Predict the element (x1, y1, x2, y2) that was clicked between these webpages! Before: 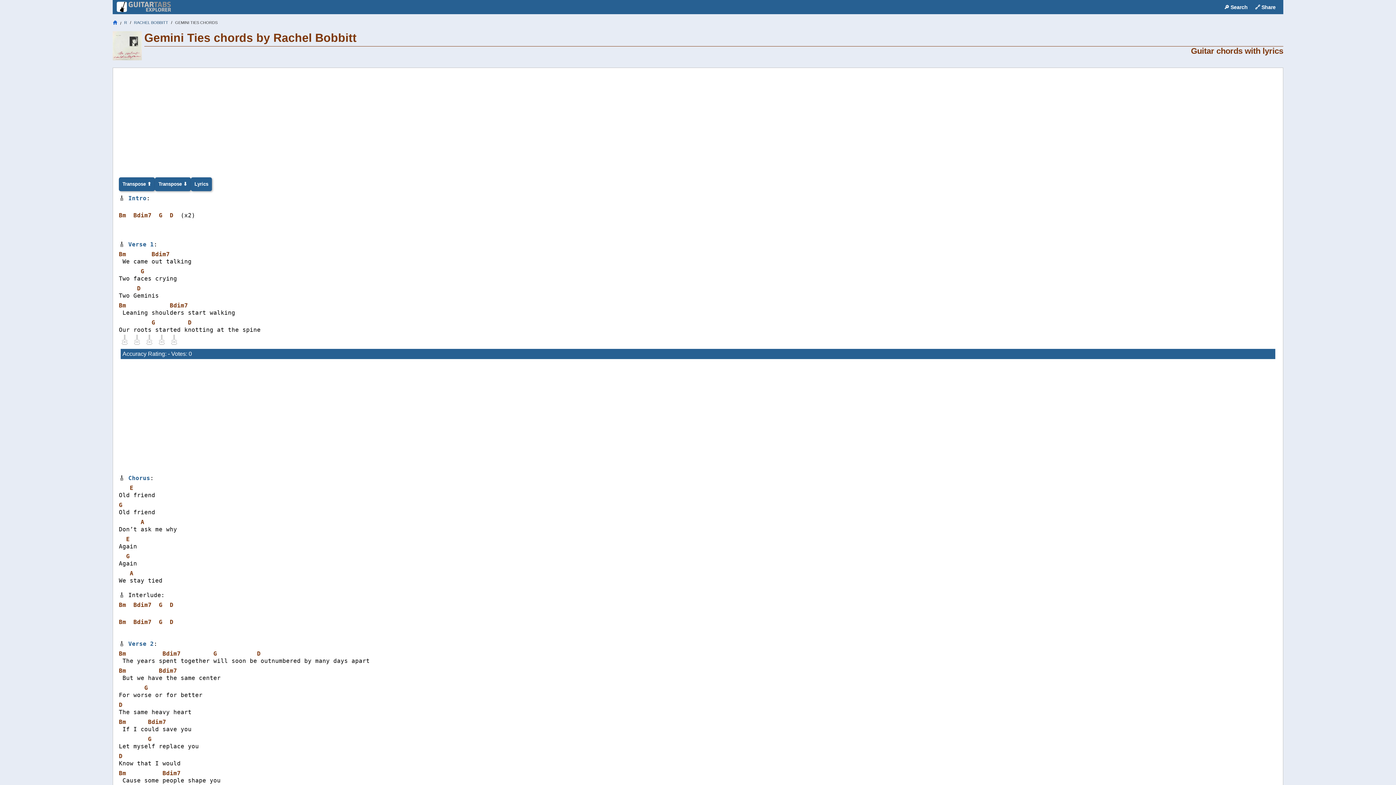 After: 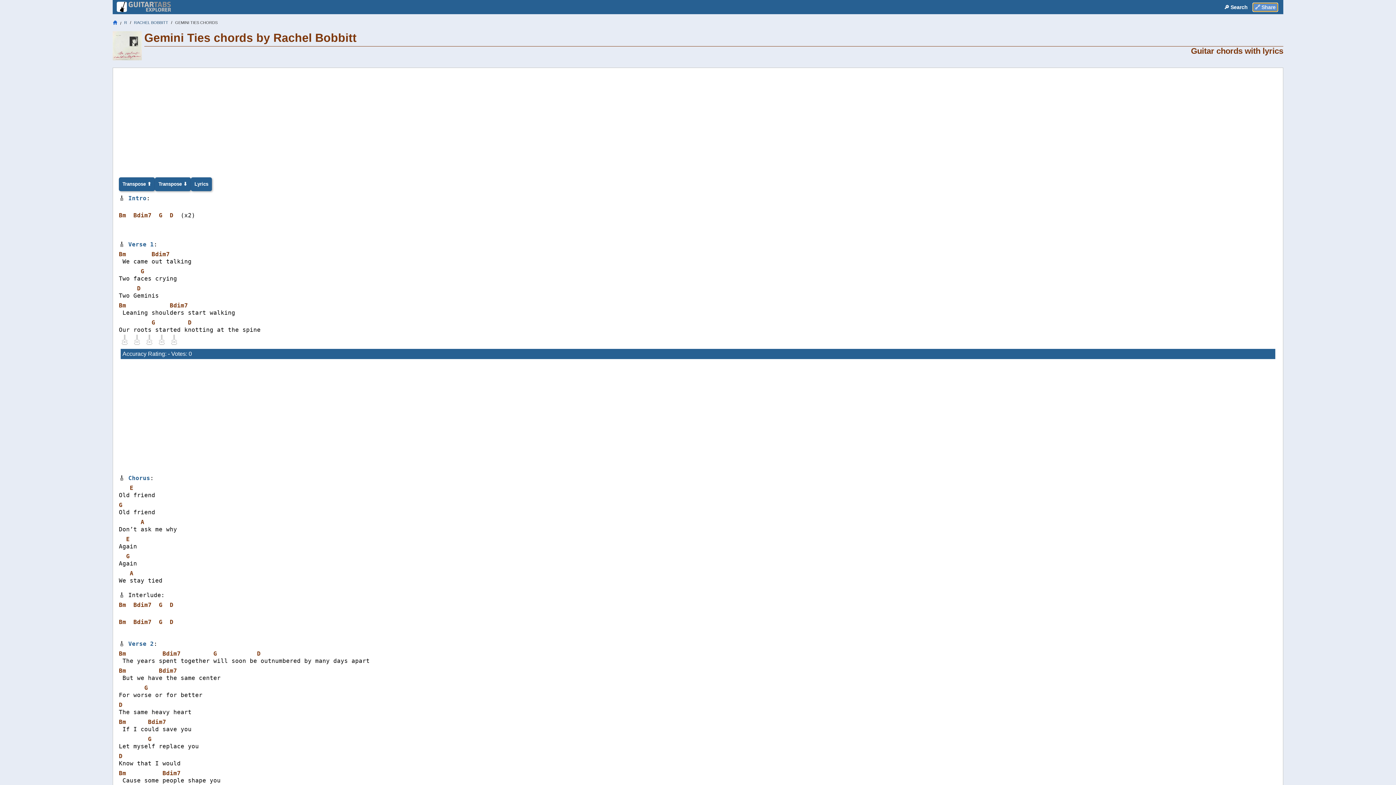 Action: label: 🔗 Share bbox: (1253, 3, 1277, 11)